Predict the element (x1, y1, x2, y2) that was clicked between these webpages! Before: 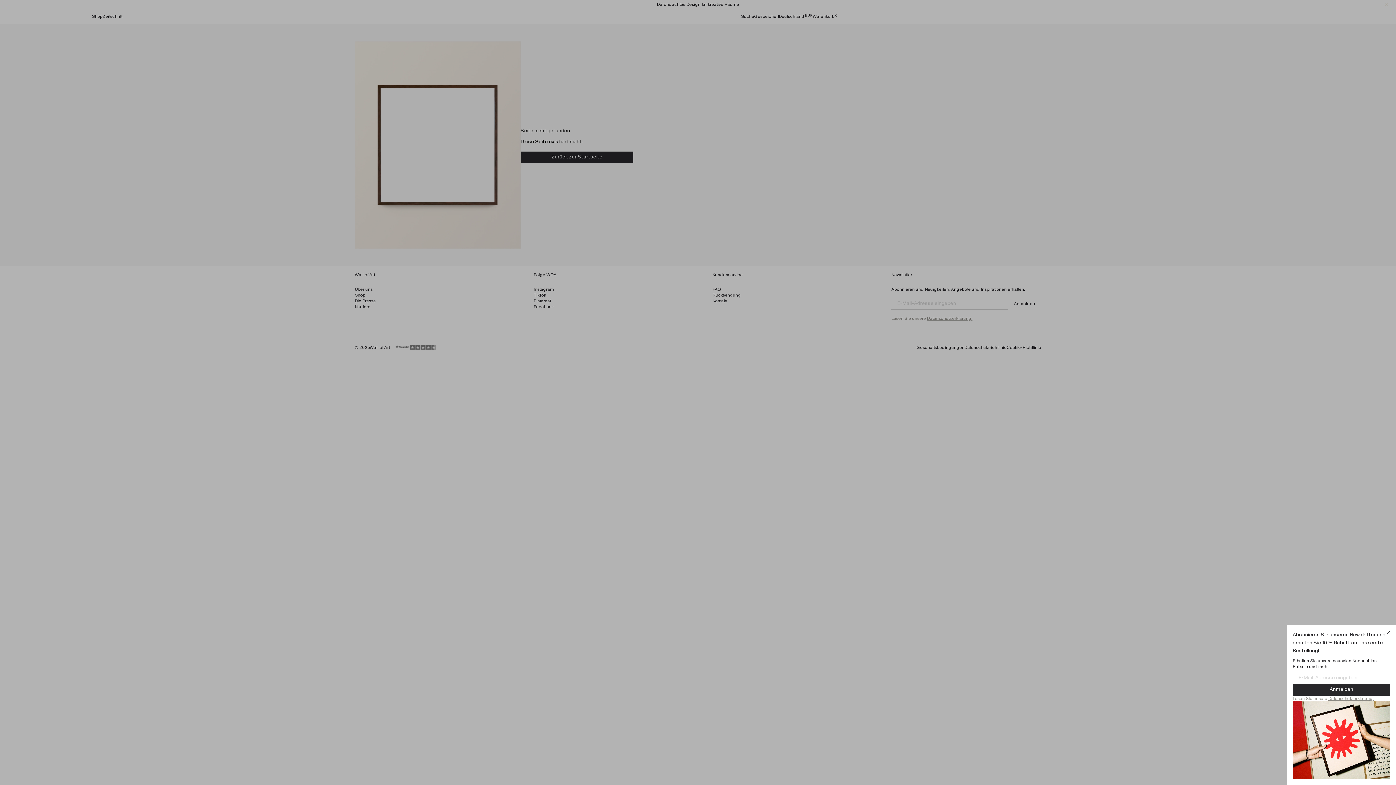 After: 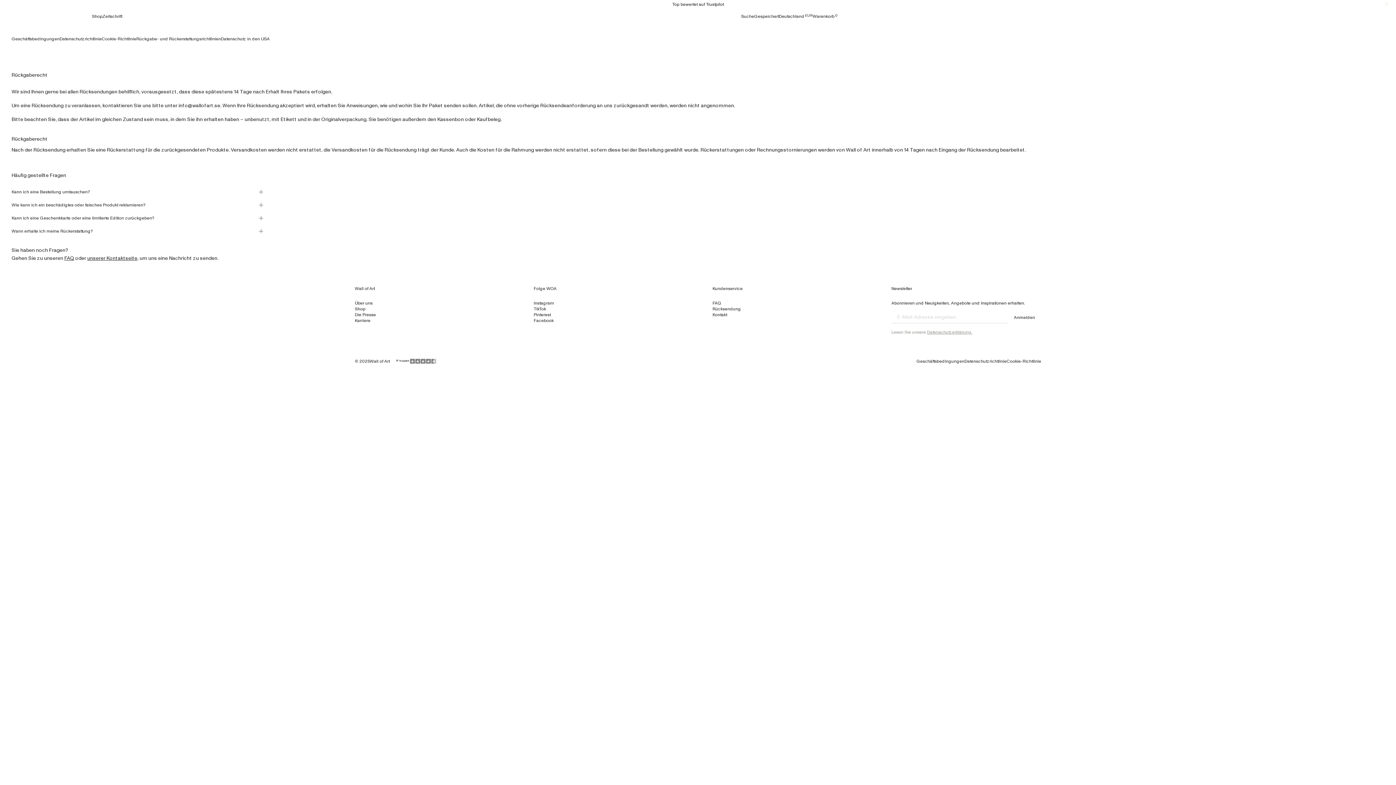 Action: bbox: (1328, 696, 1374, 700) label: Datenschutzerklärung.